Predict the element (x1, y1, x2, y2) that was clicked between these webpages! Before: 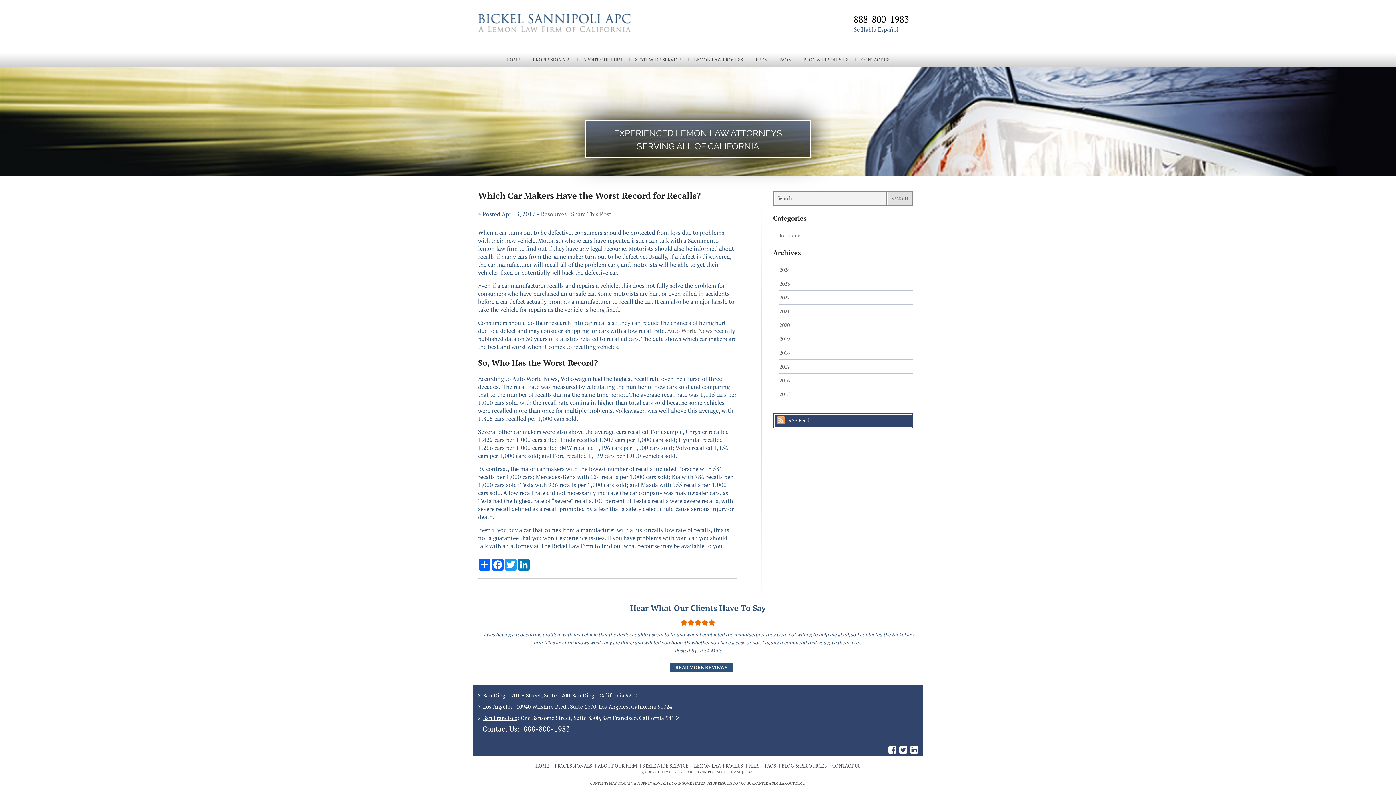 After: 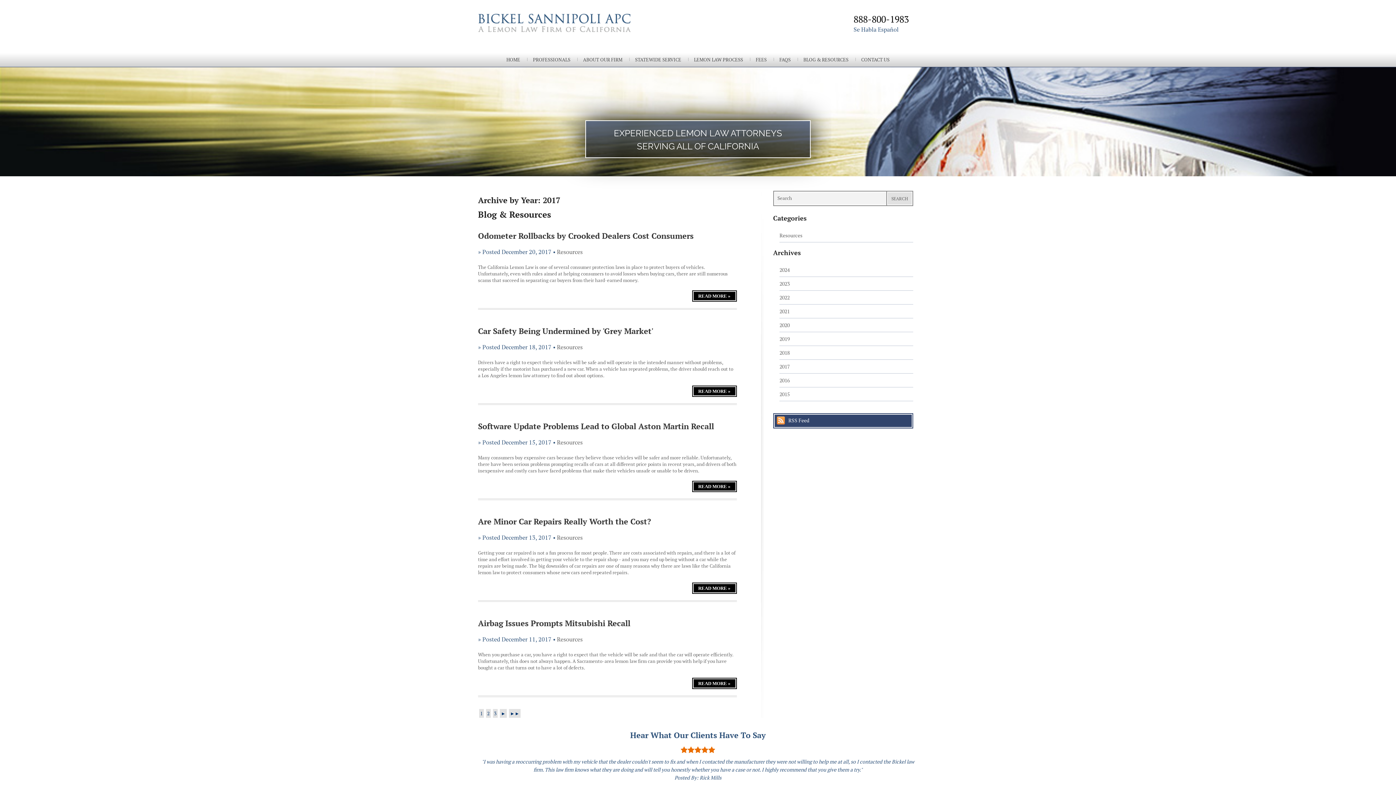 Action: label: 2017 bbox: (779, 363, 789, 370)